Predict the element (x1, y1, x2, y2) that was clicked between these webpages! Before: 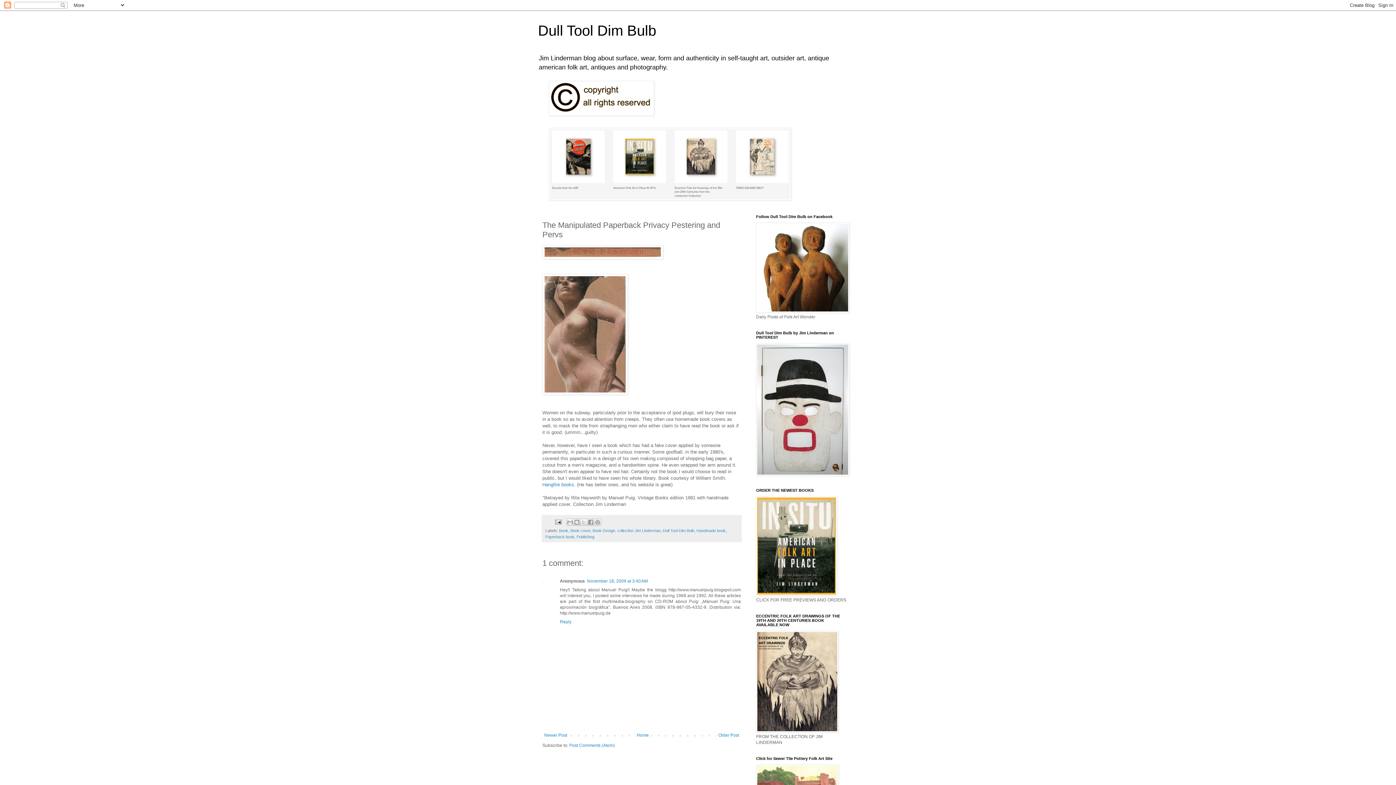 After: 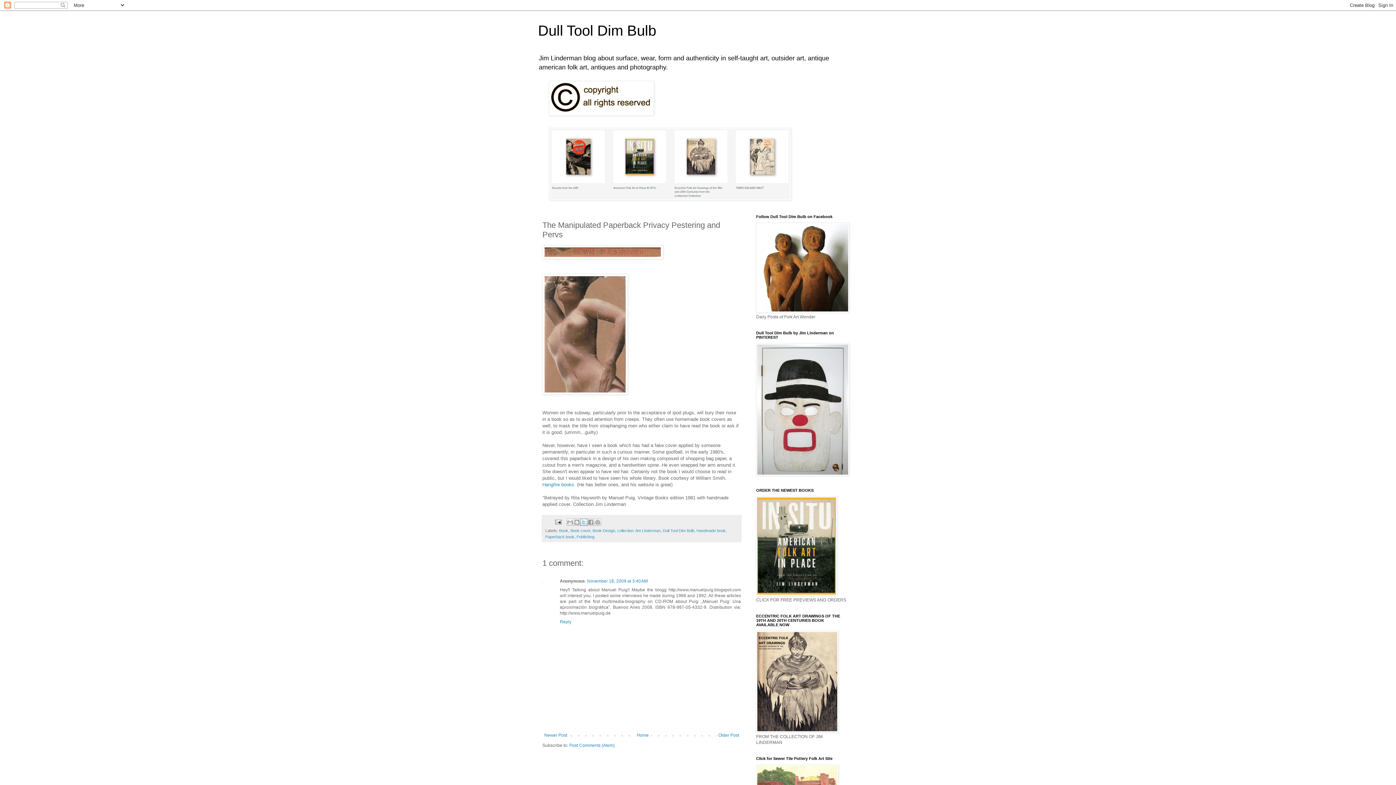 Action: label: Share to X bbox: (580, 518, 587, 526)